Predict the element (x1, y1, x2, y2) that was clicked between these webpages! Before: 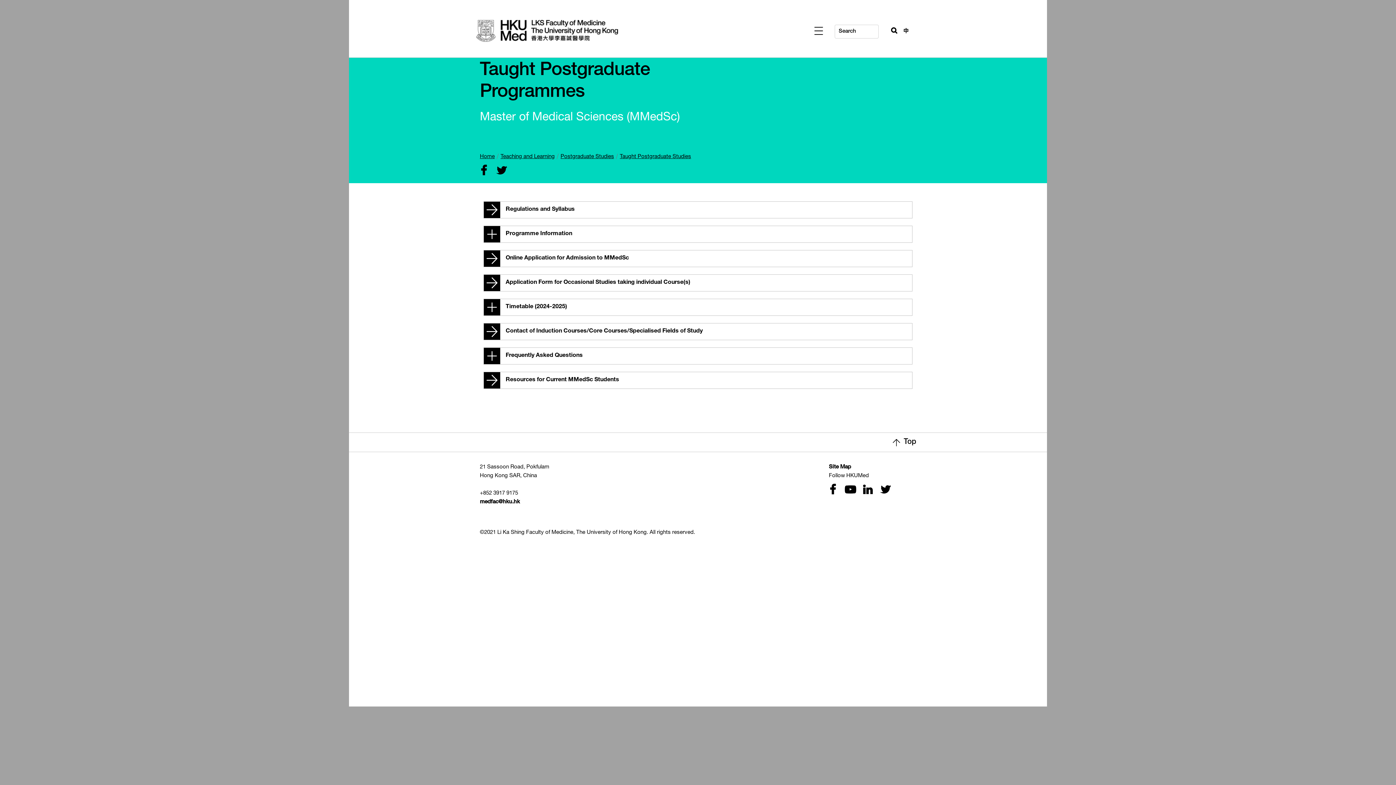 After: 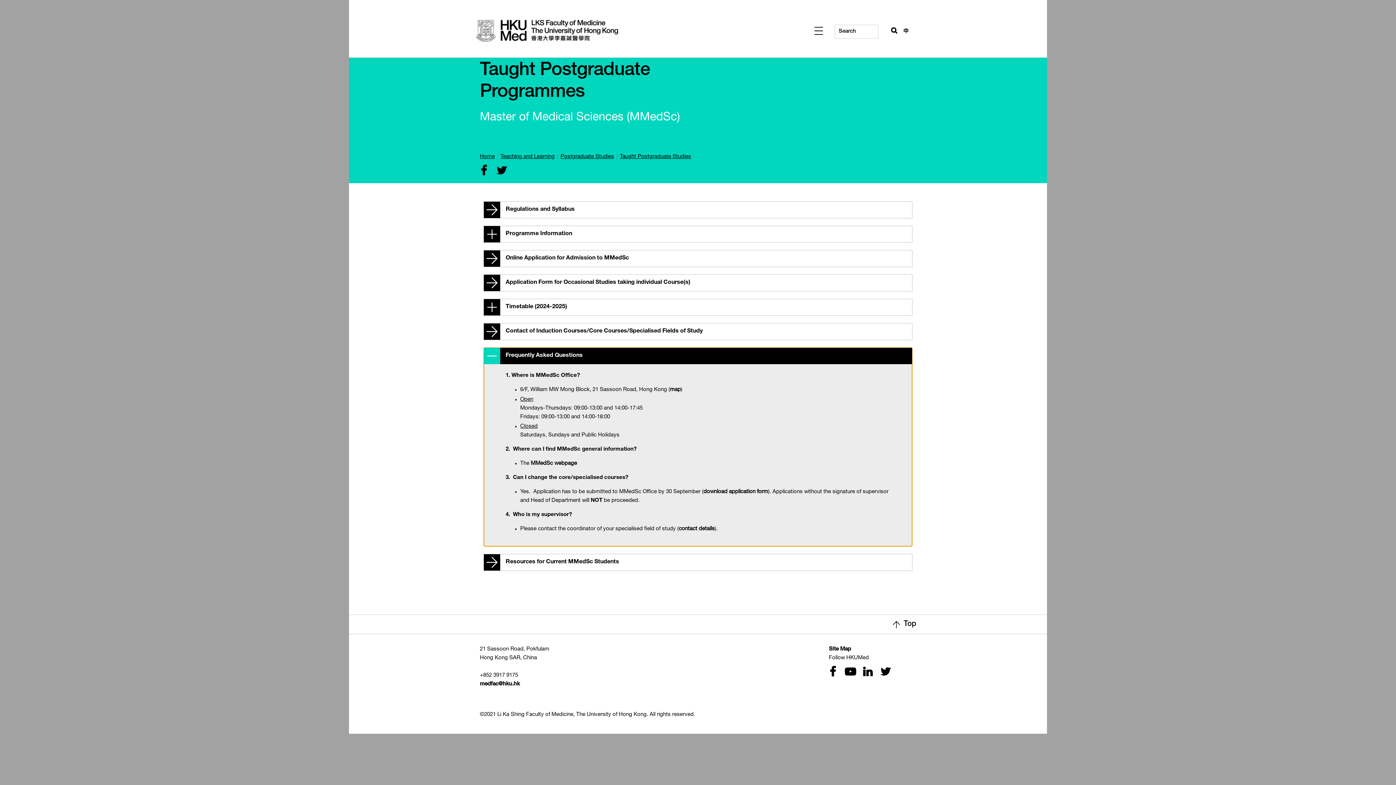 Action: bbox: (484, 348, 912, 364) label: Frequently Asked Questions